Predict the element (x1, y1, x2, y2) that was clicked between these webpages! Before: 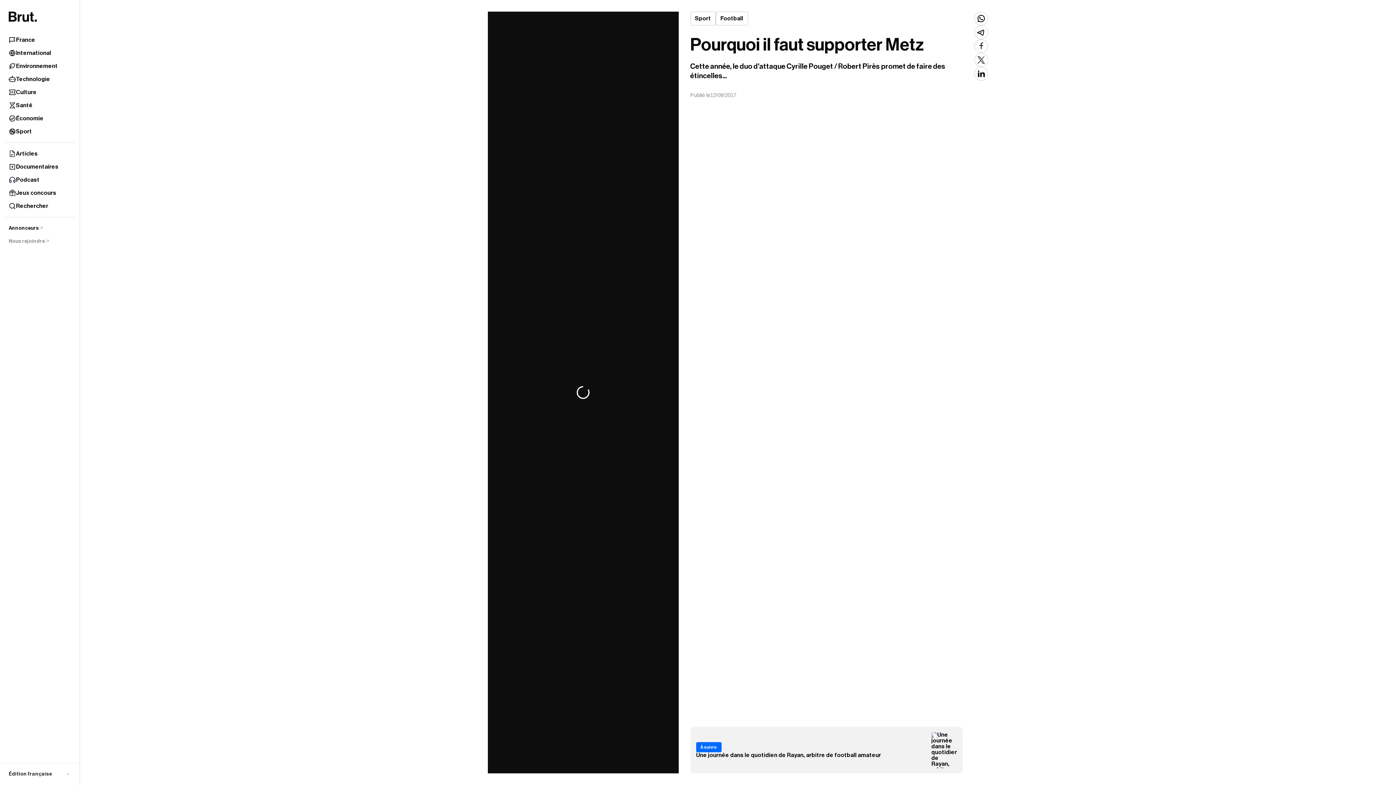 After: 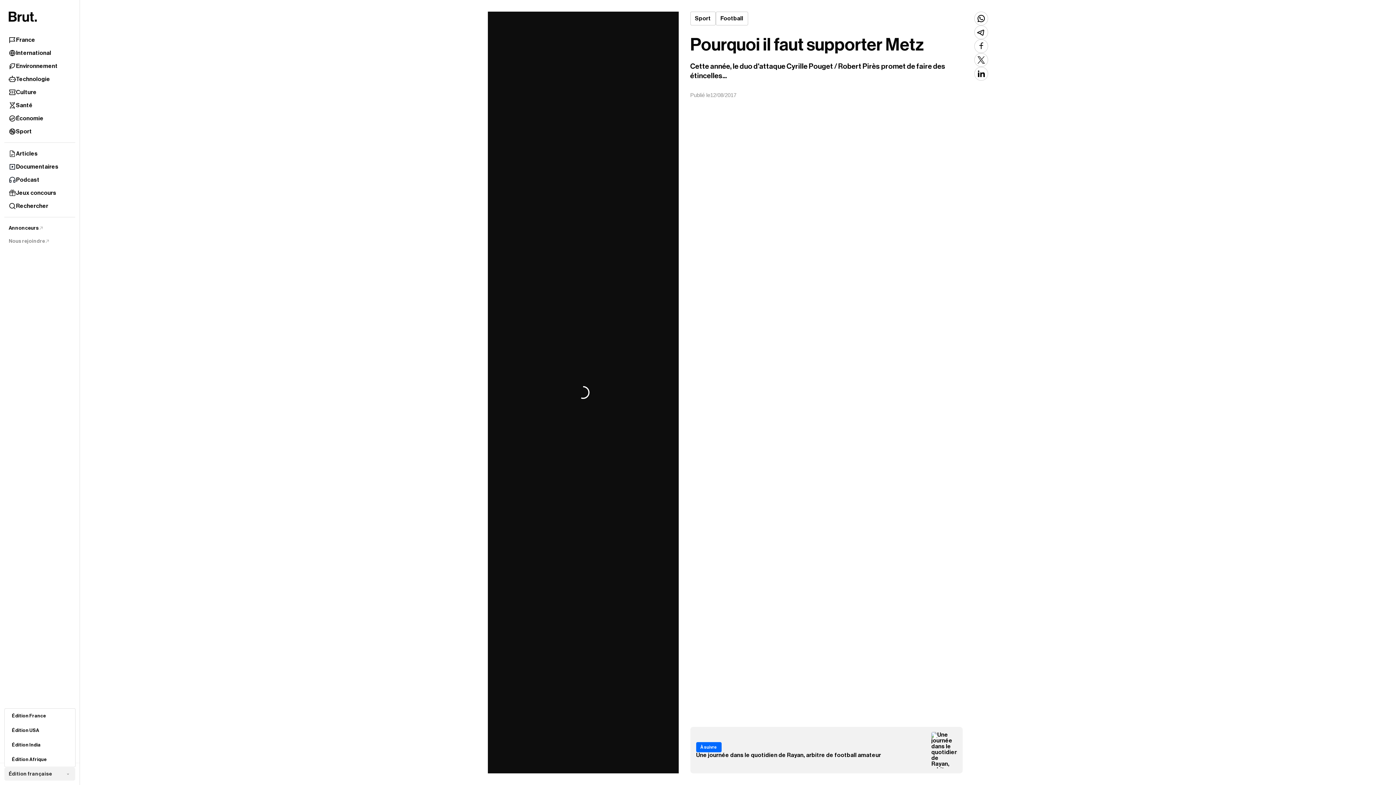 Action: bbox: (4, 768, 75, 781) label: Édition française